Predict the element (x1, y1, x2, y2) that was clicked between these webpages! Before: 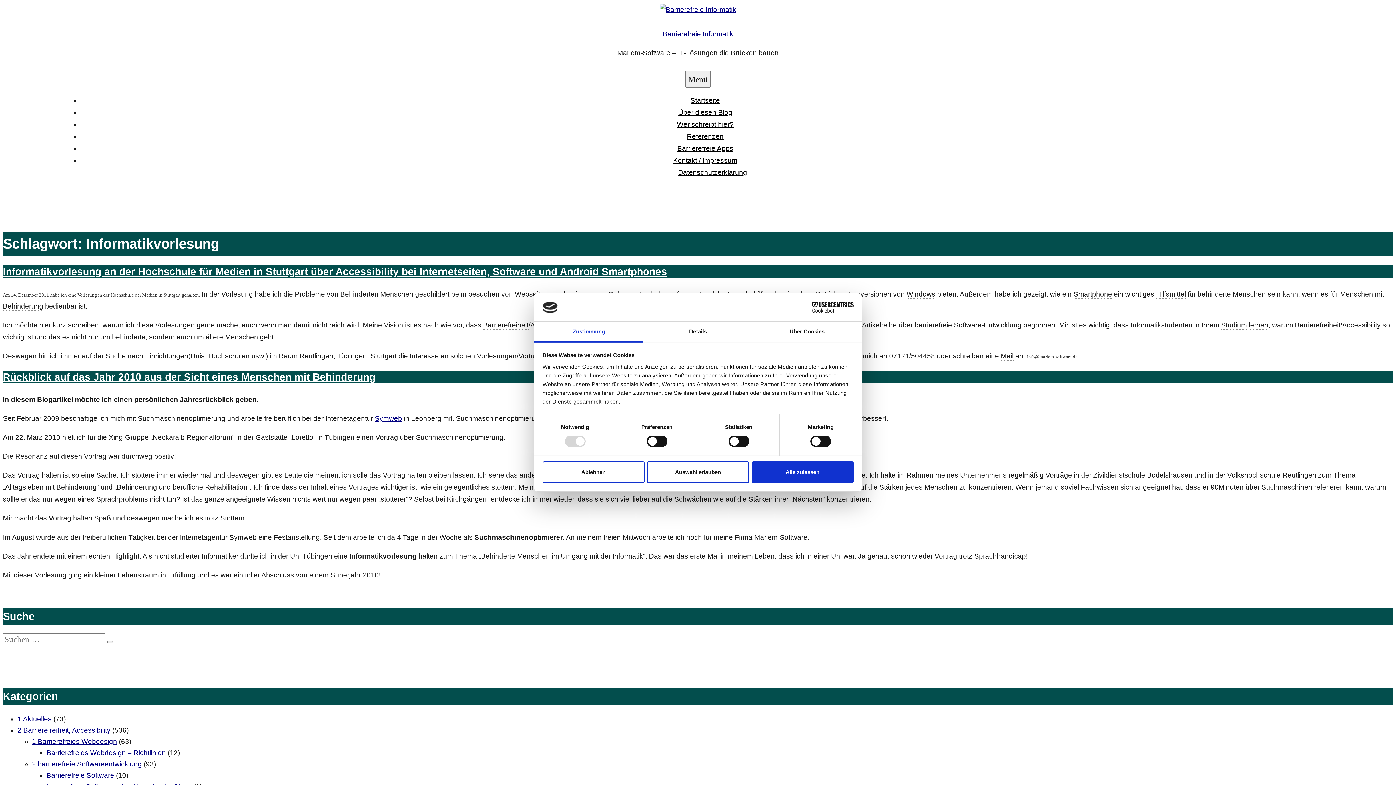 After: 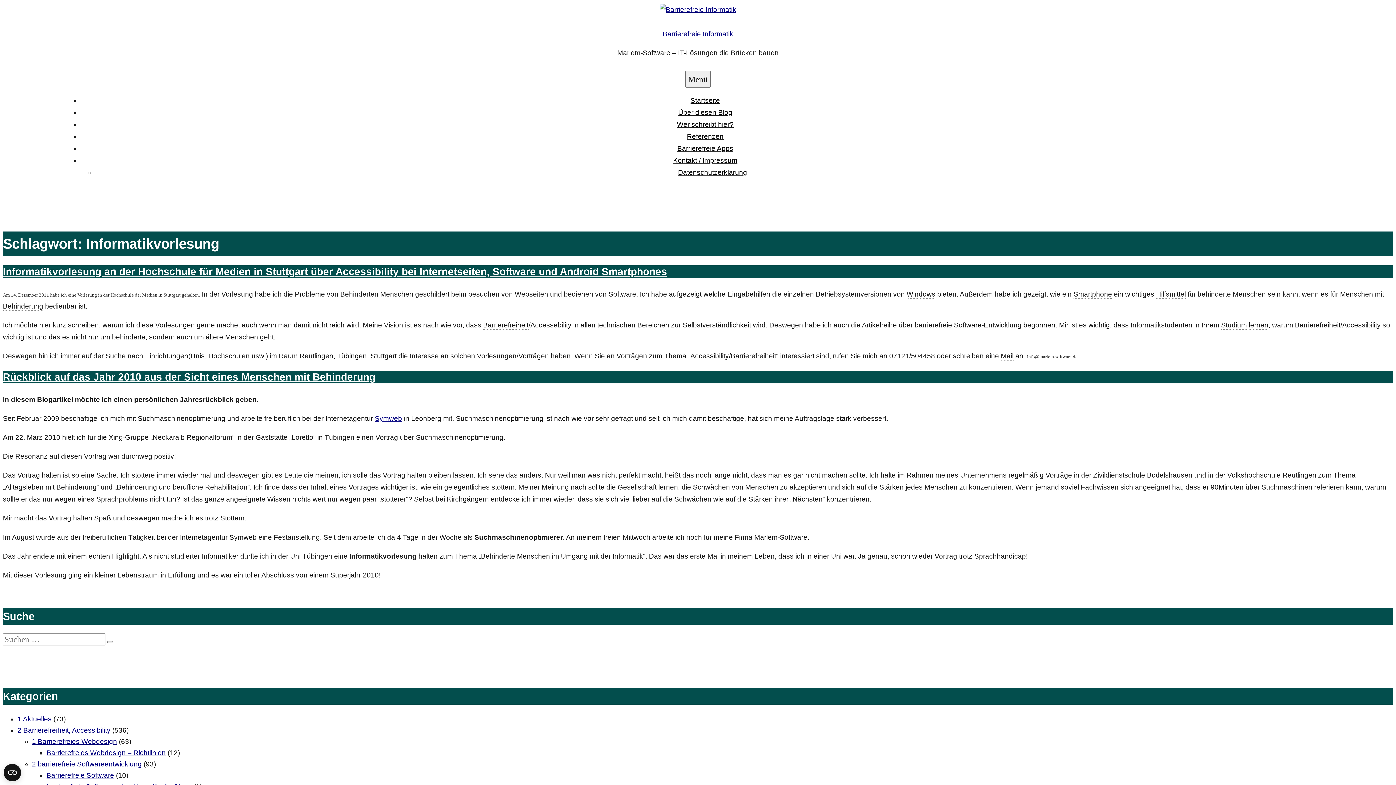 Action: label: Alle zulassen bbox: (751, 461, 853, 483)